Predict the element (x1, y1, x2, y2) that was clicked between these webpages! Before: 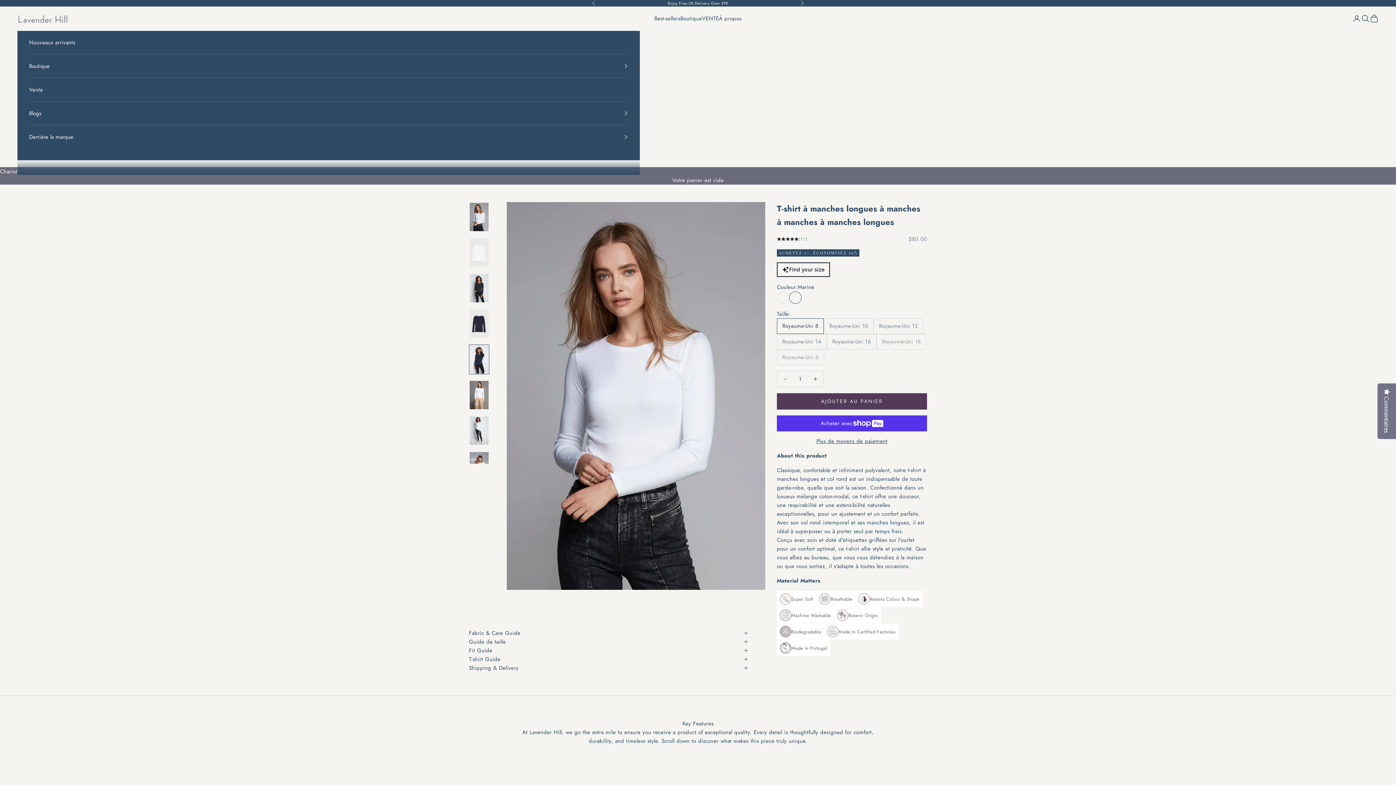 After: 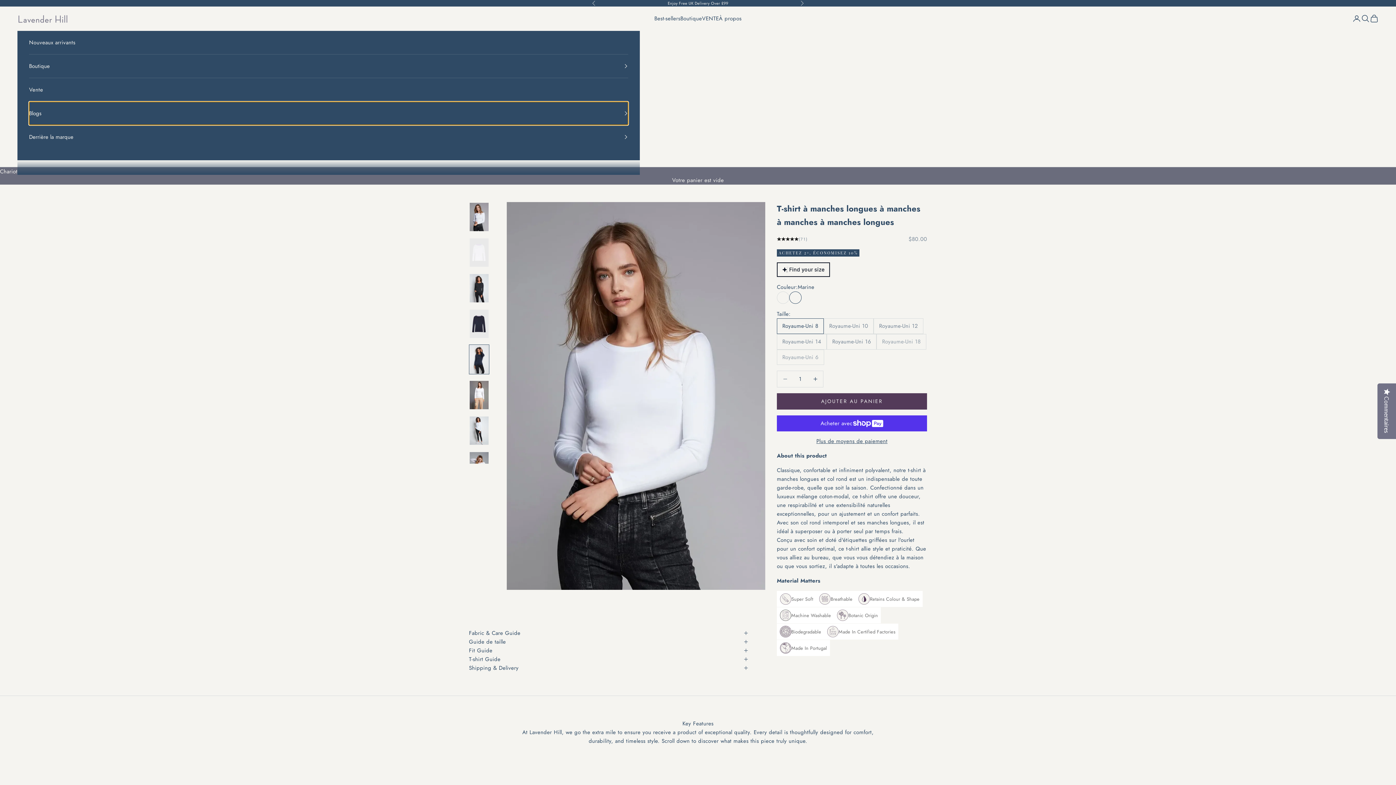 Action: label: Blogs bbox: (29, 101, 628, 125)